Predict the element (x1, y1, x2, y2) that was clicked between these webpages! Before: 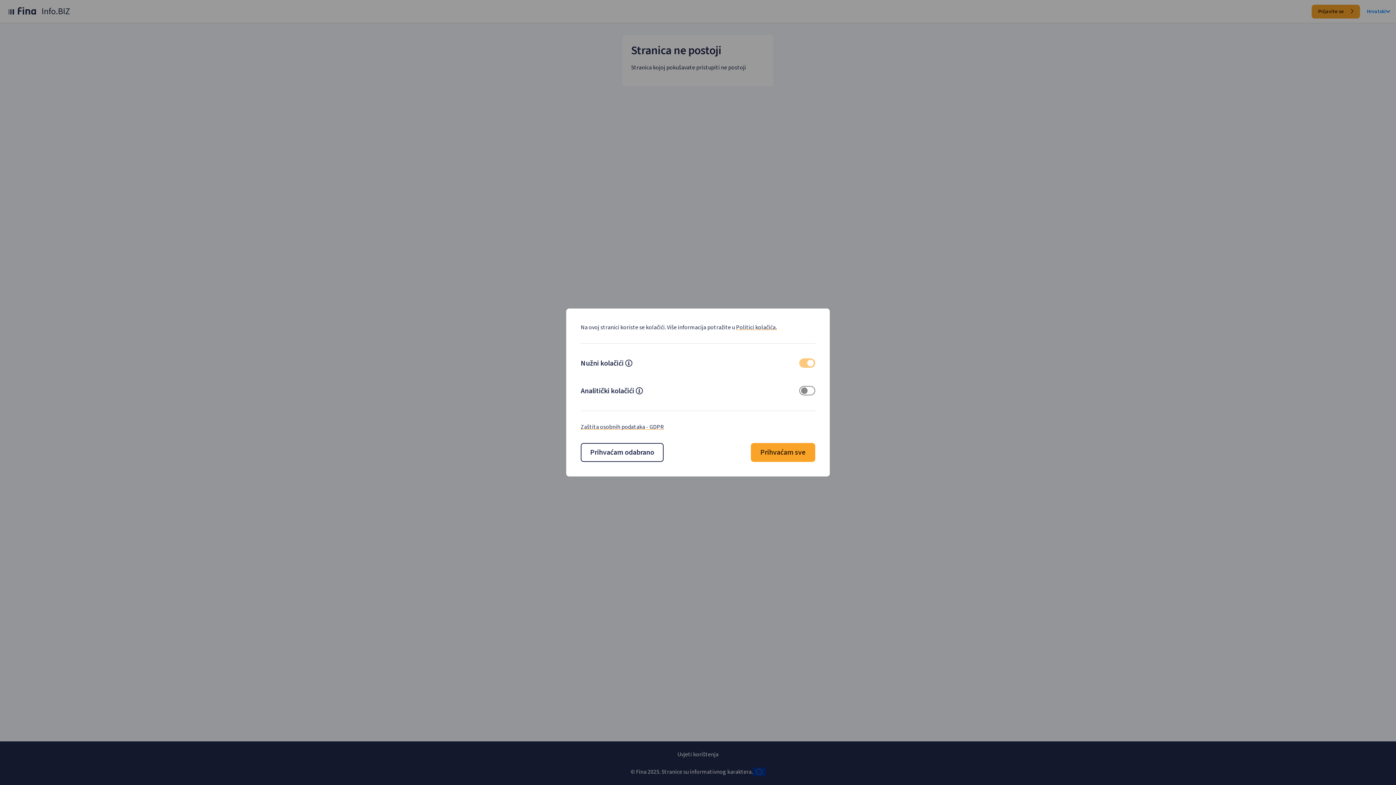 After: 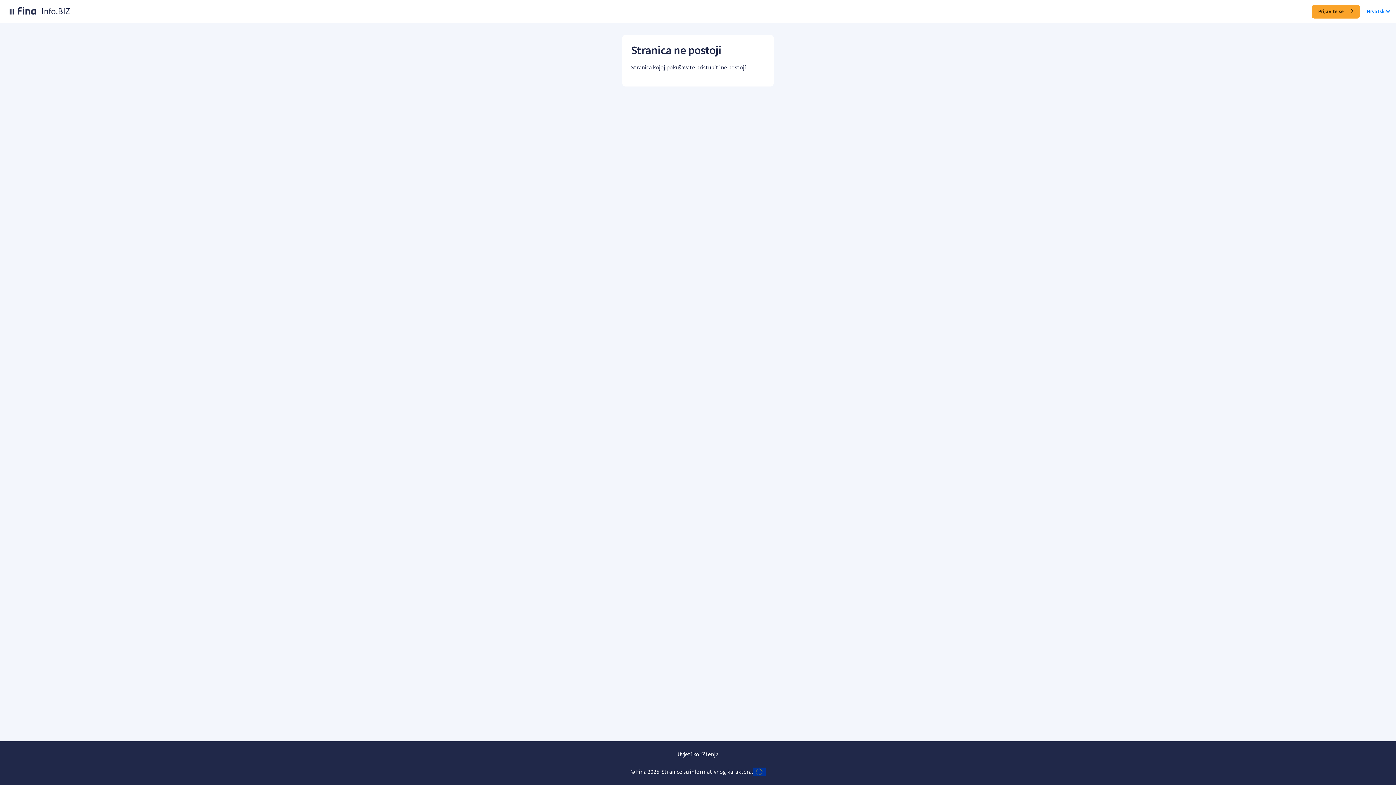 Action: bbox: (751, 443, 815, 462) label: Prihvaćam sve